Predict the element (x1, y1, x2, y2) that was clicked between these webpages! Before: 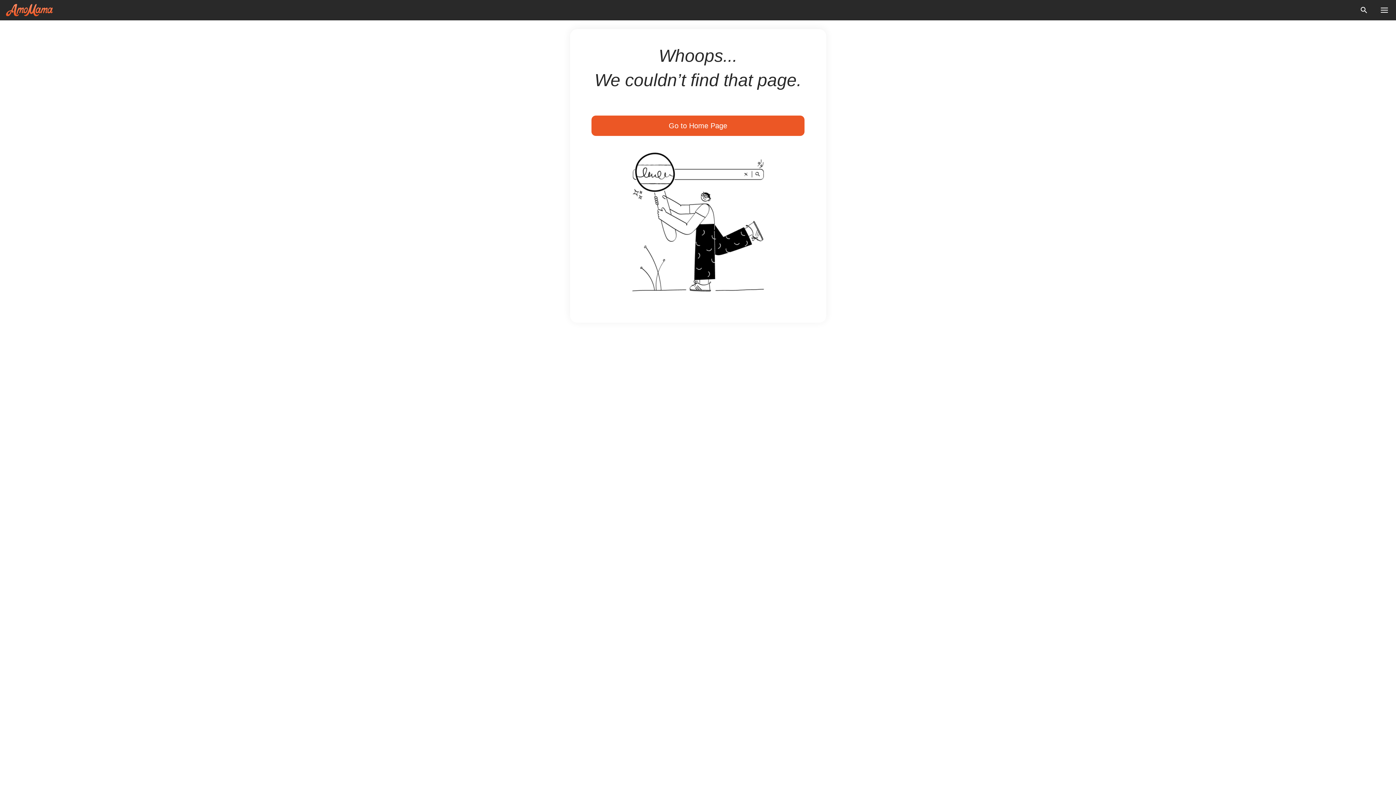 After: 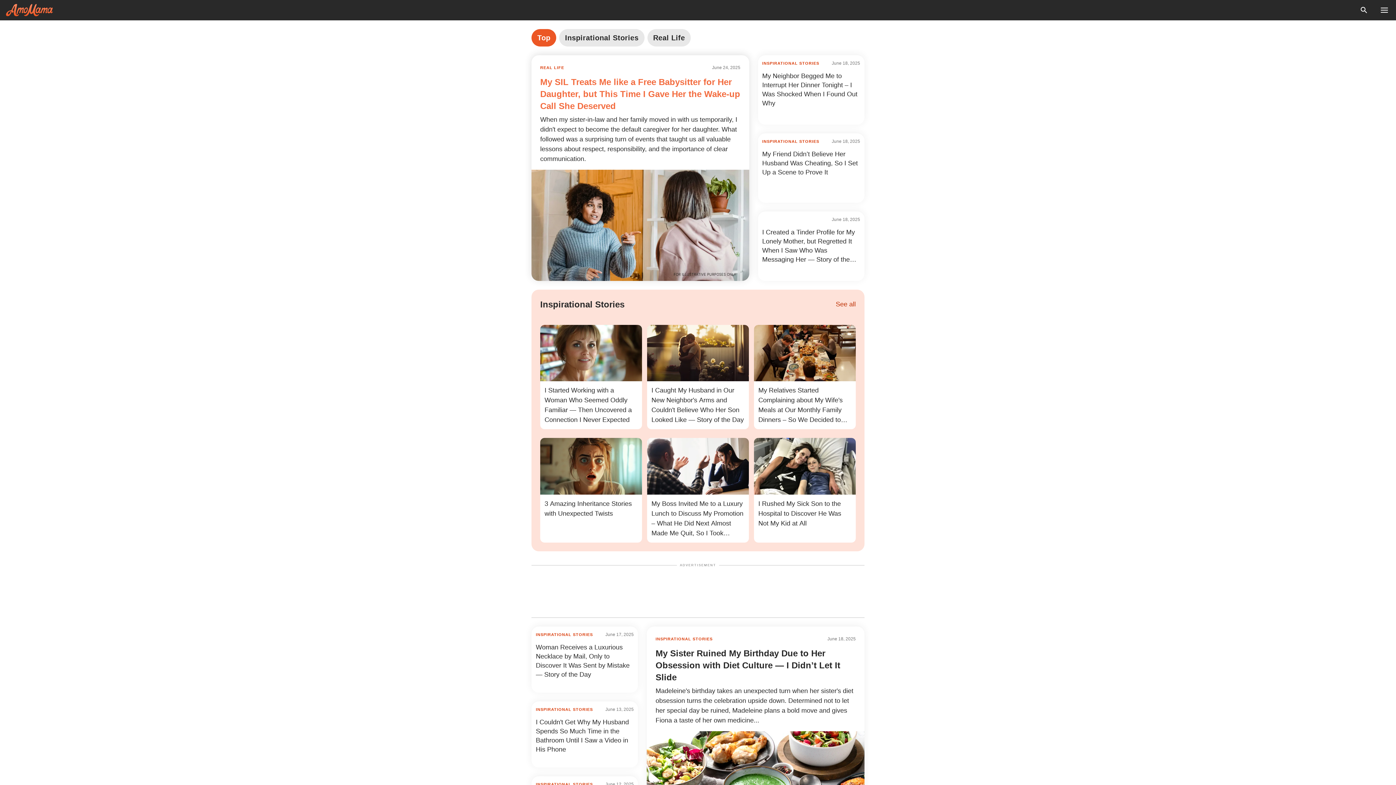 Action: label: Go to Home Page bbox: (591, 115, 804, 136)